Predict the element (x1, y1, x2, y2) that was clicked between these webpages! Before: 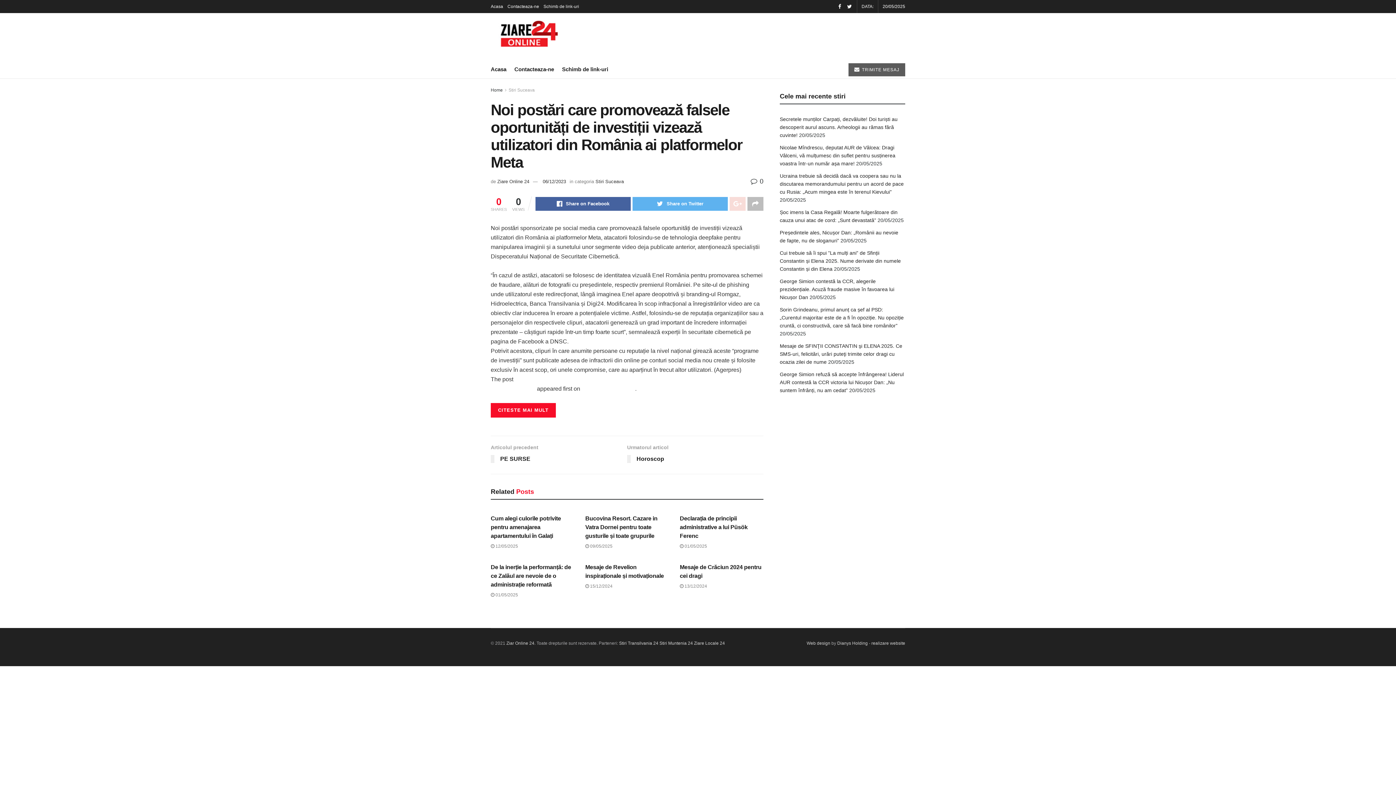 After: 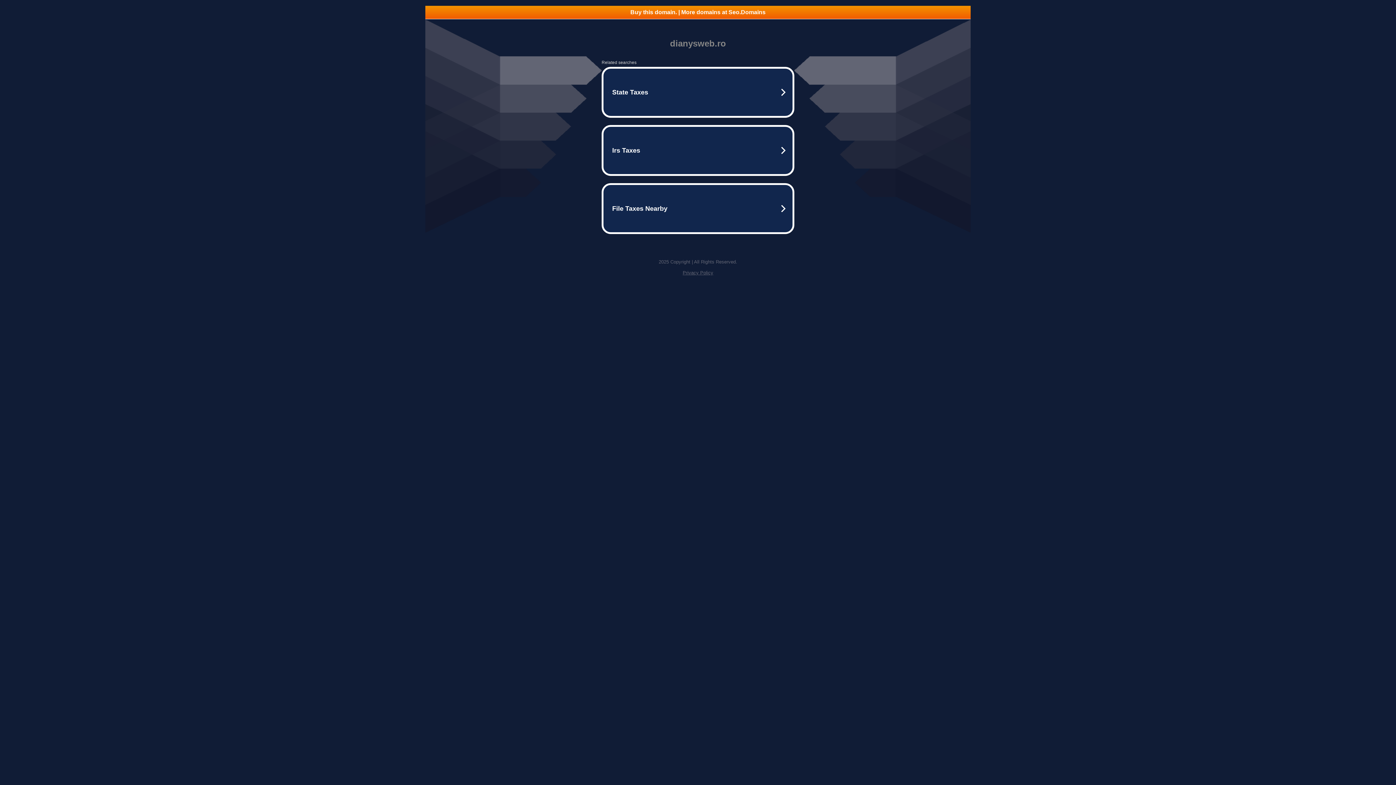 Action: label: Web design bbox: (806, 641, 830, 646)